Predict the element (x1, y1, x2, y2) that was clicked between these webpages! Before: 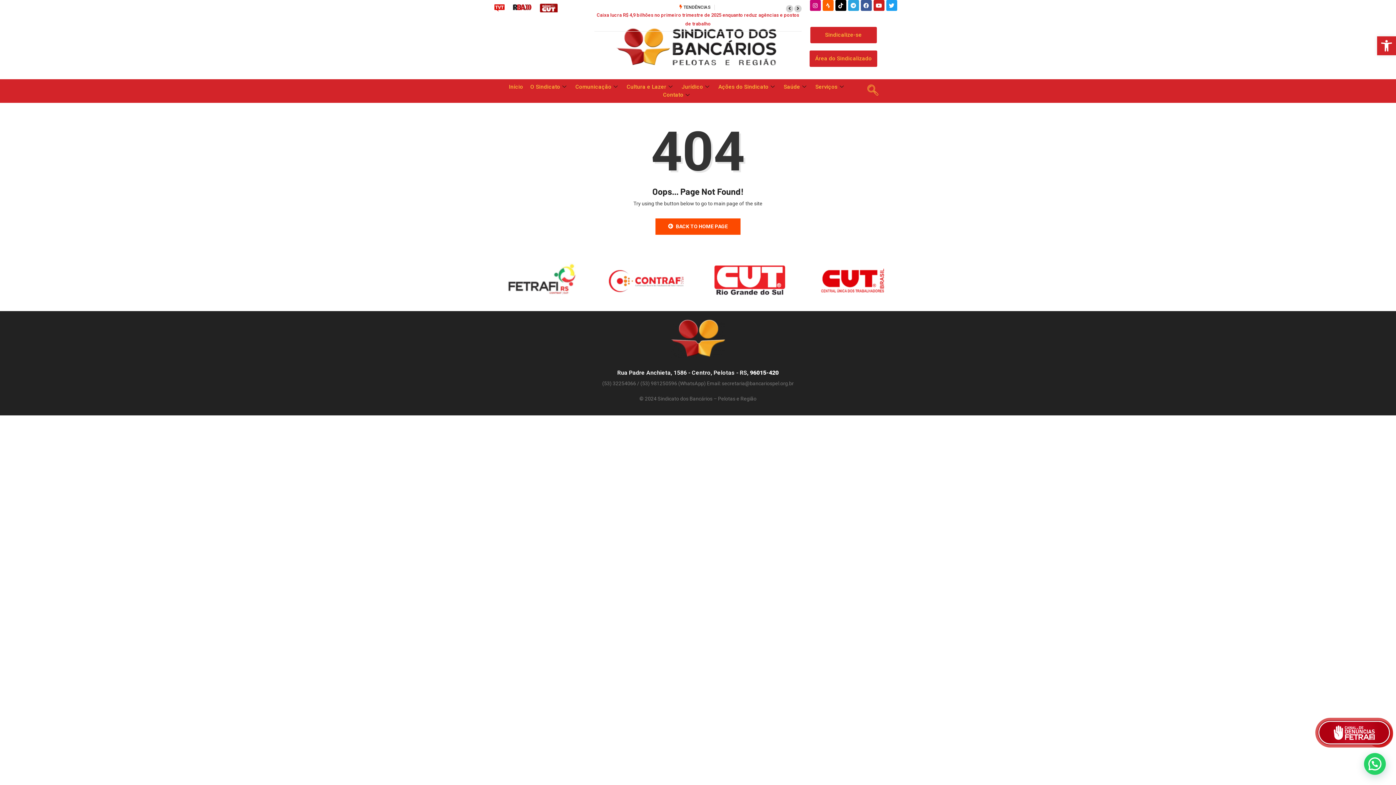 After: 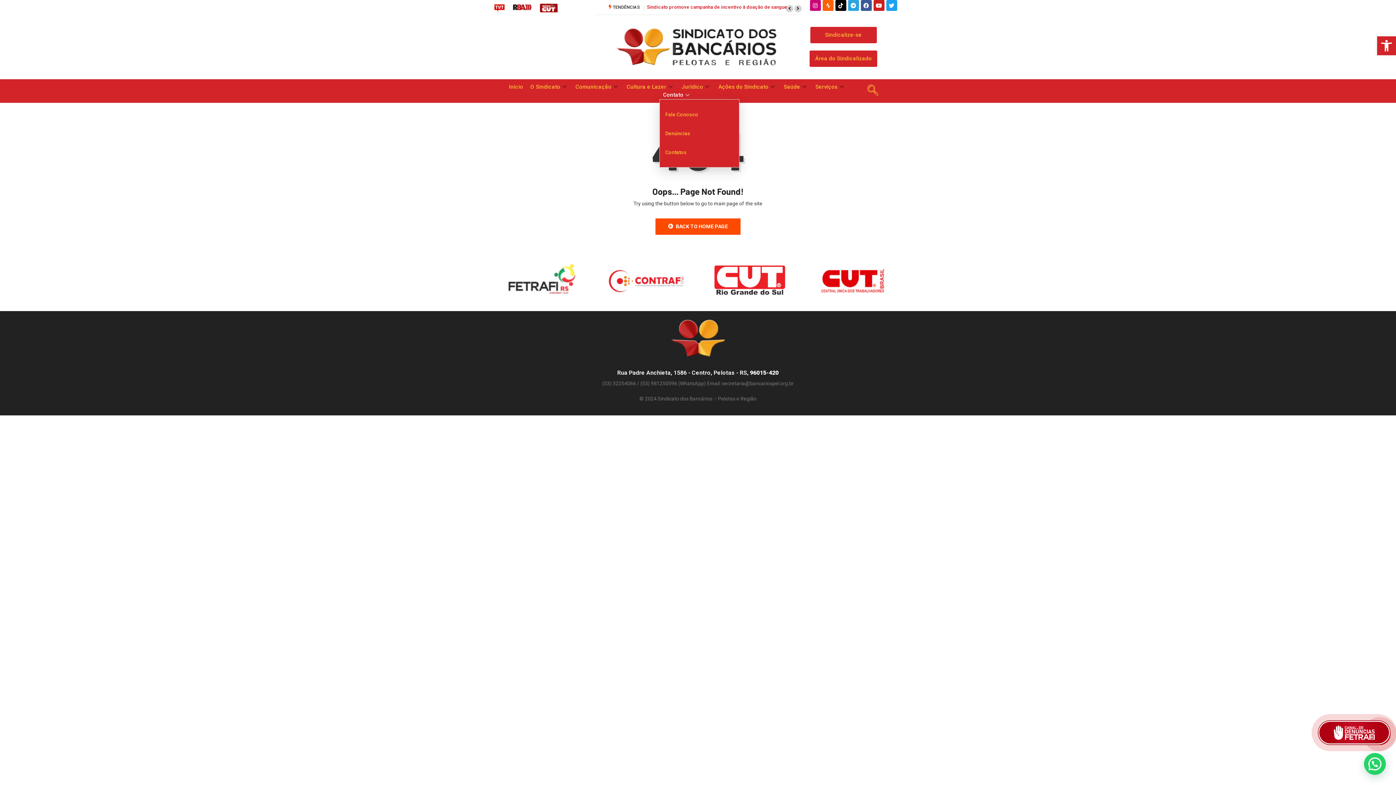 Action: label: Contato bbox: (659, 90, 695, 99)